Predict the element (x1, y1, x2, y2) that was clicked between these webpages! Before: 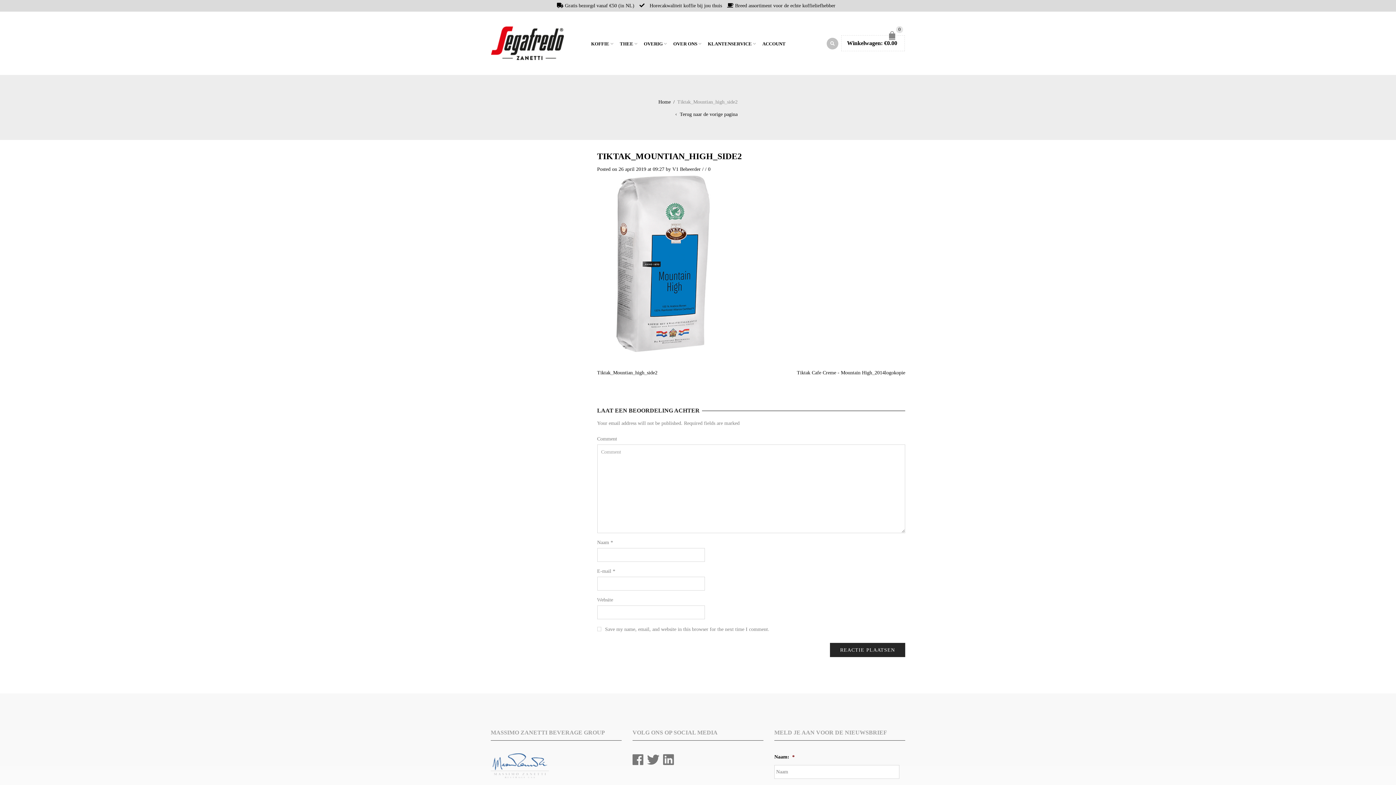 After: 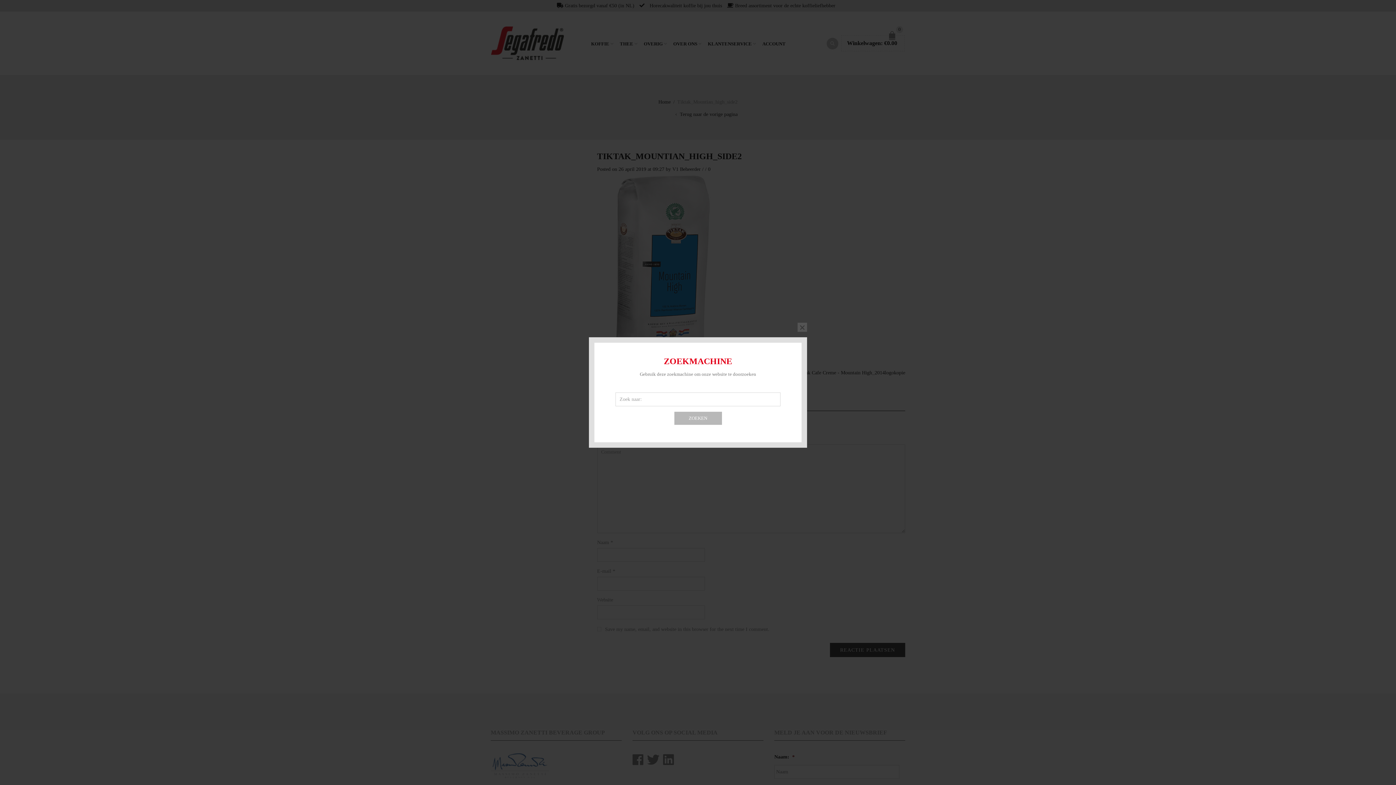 Action: bbox: (826, 40, 838, 46)